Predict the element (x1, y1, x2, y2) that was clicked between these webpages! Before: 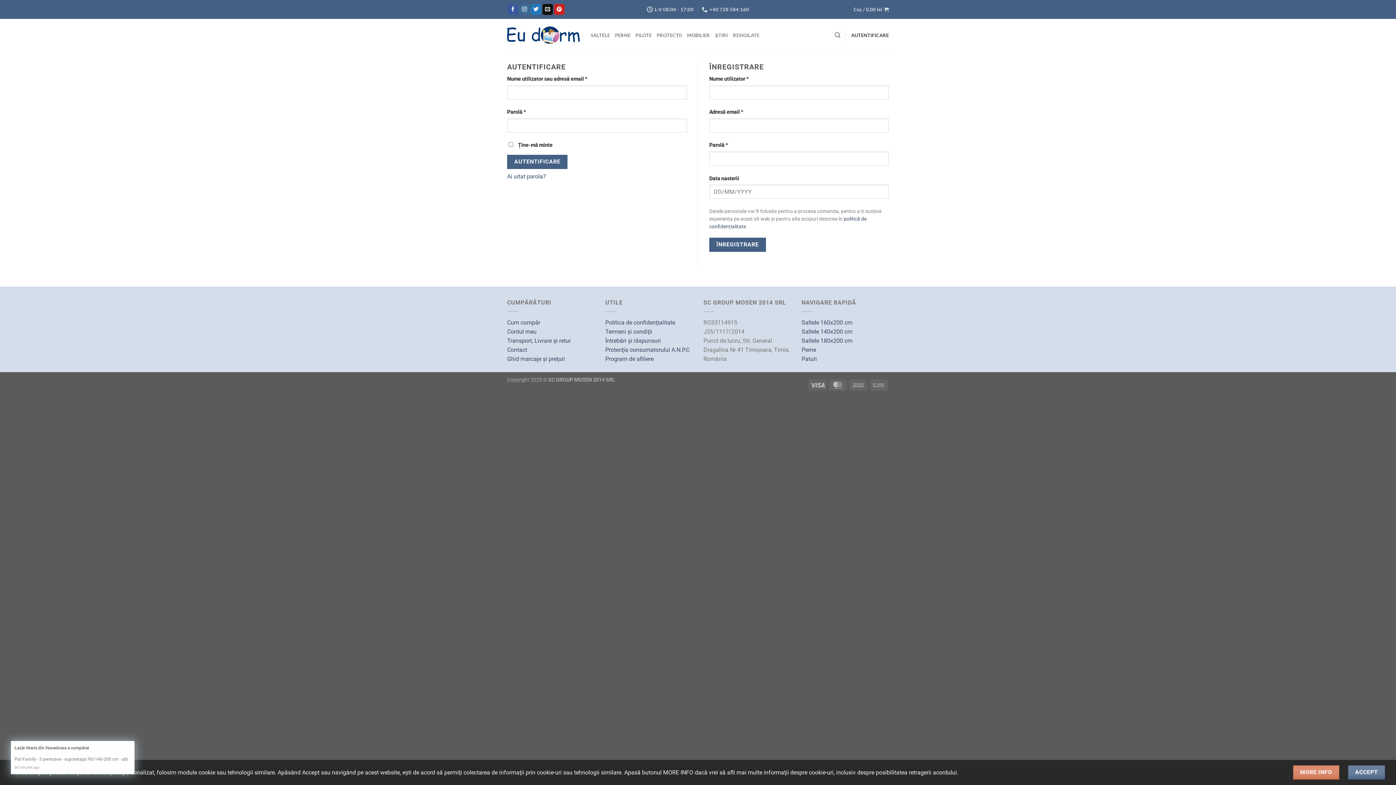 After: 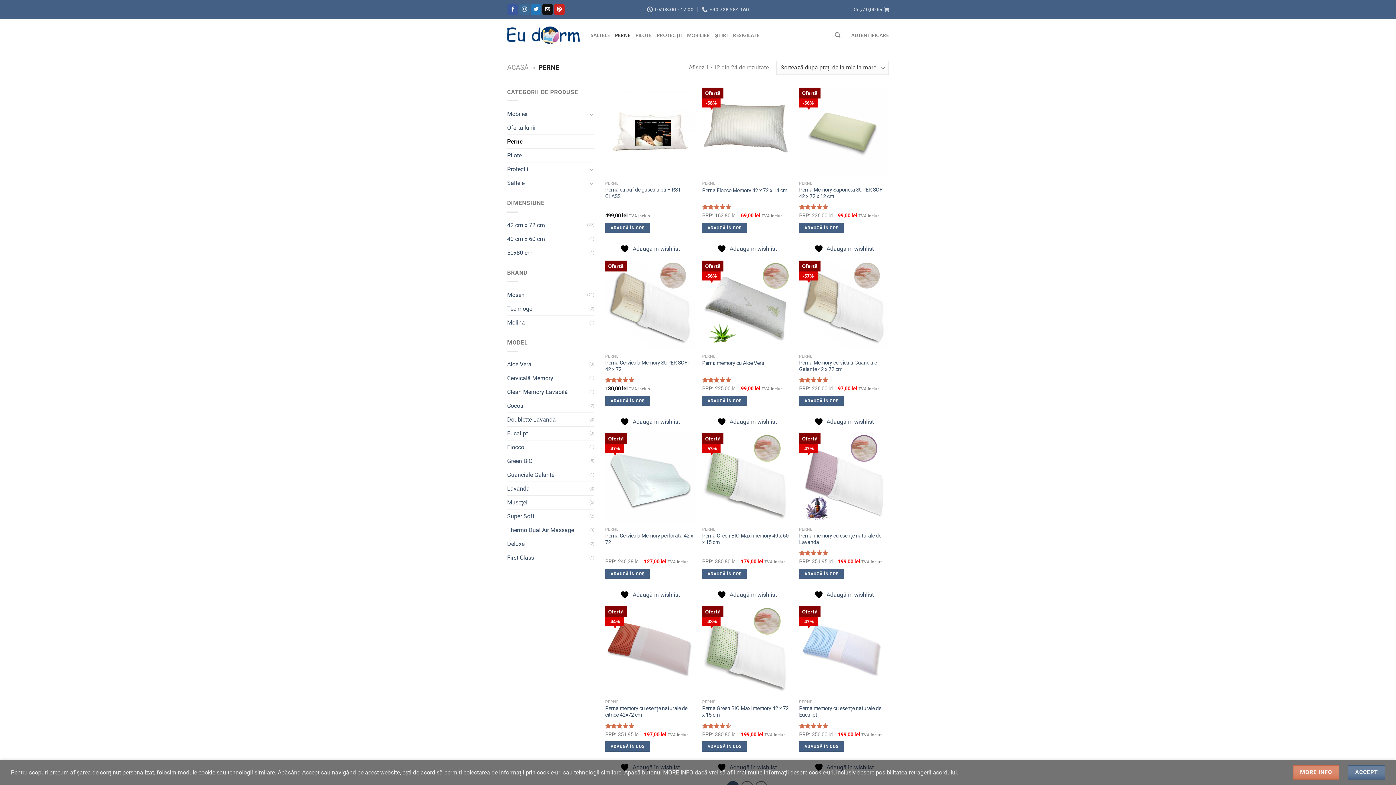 Action: label: Perne bbox: (801, 346, 816, 353)